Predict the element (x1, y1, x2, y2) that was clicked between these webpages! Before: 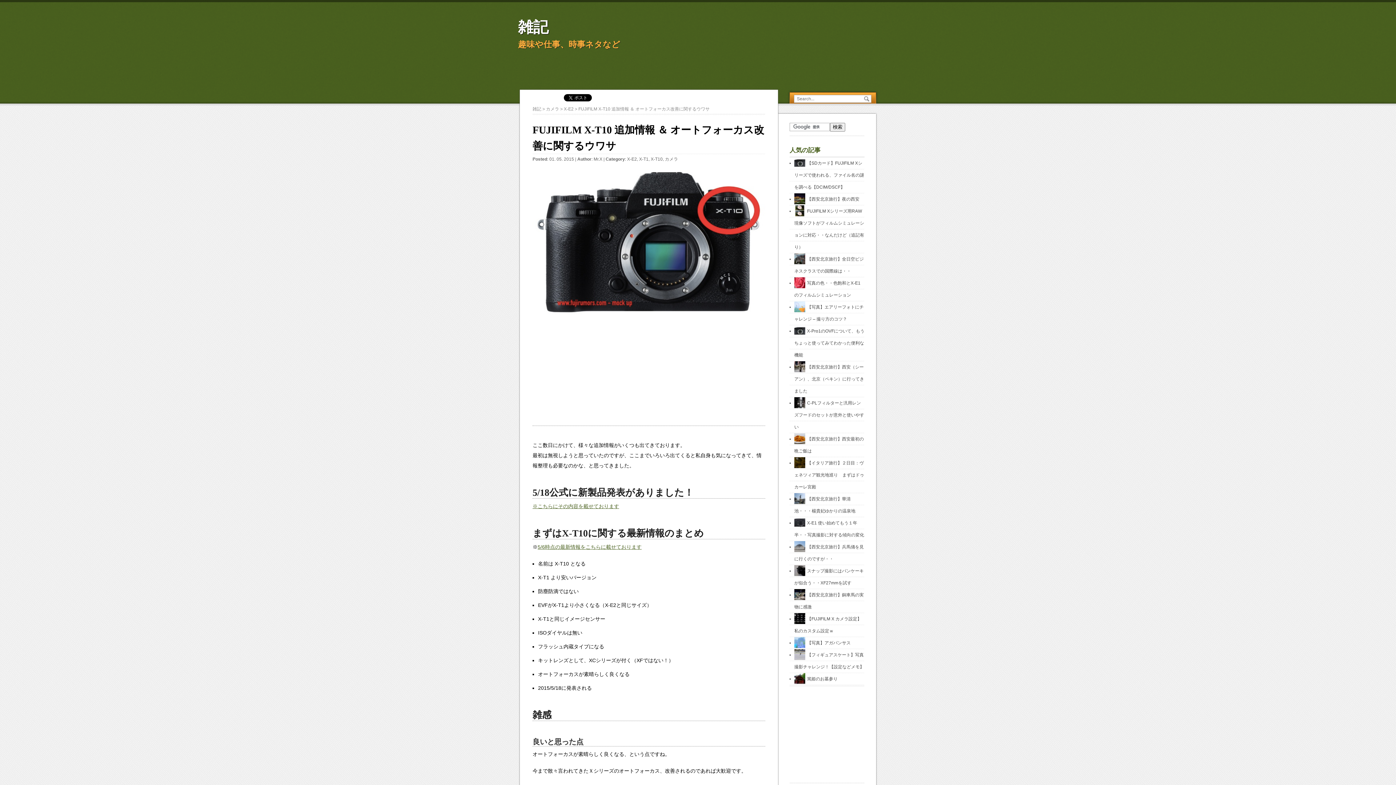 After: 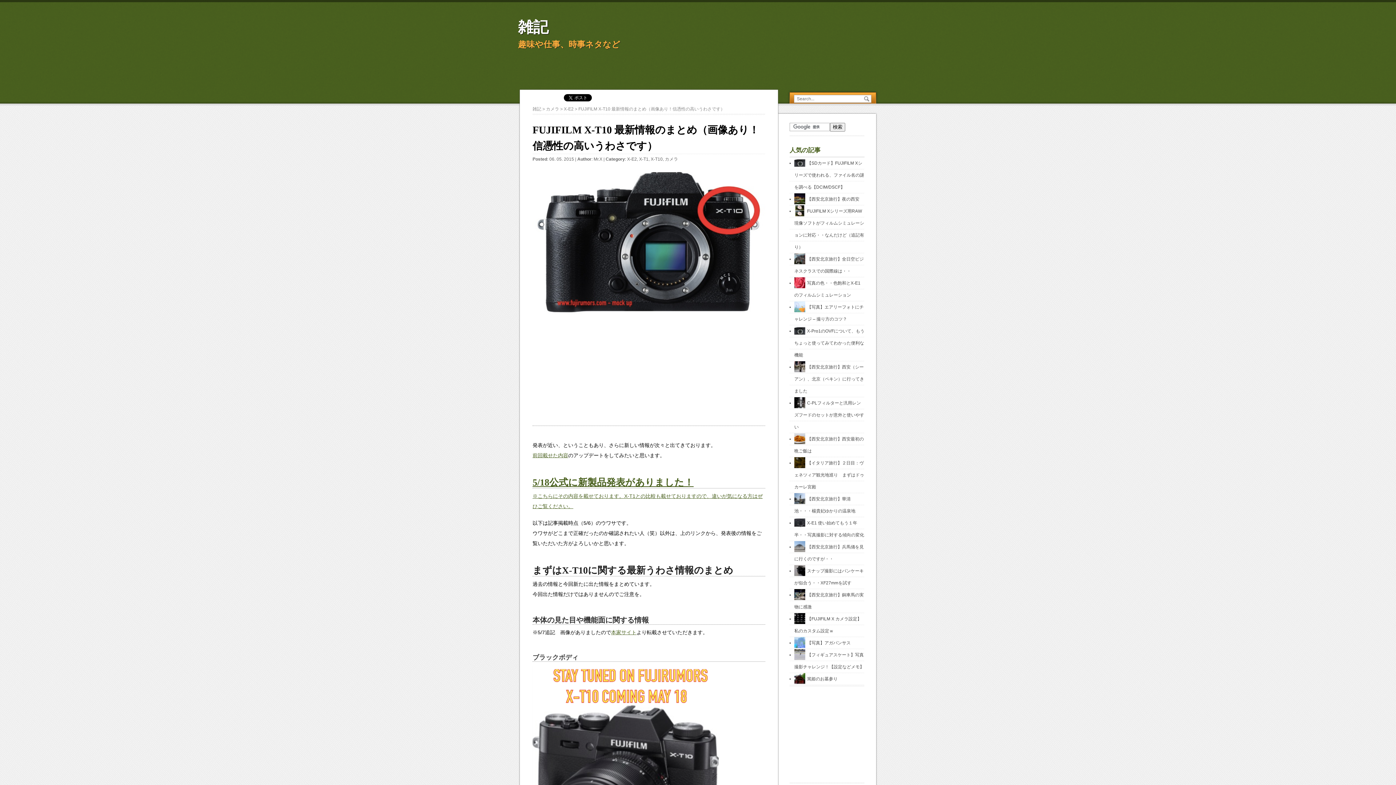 Action: label: 5/6時点の最新情報をこちらに載せております bbox: (537, 544, 641, 550)